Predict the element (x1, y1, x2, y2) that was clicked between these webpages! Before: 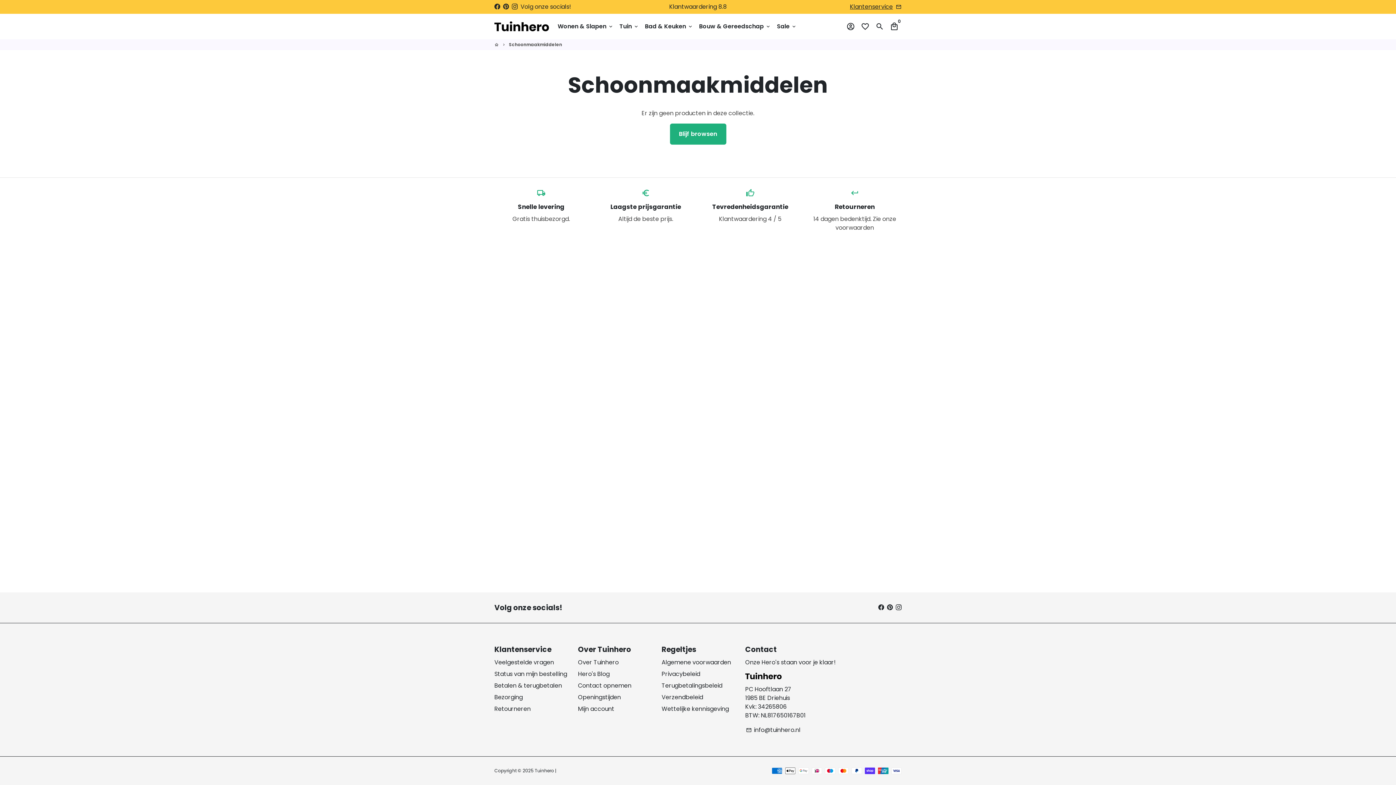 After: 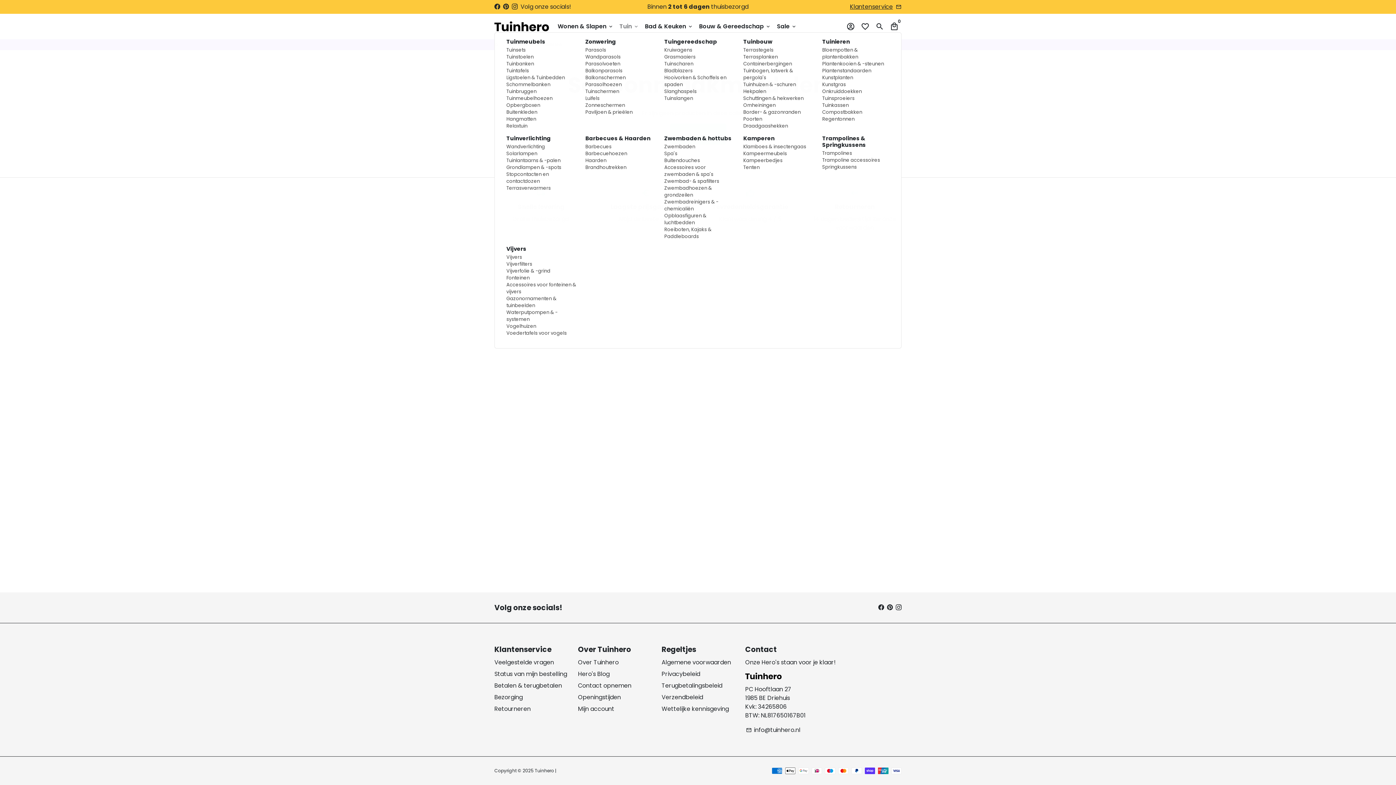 Action: label: Tuin keyboard_arrow_down bbox: (616, 20, 642, 32)